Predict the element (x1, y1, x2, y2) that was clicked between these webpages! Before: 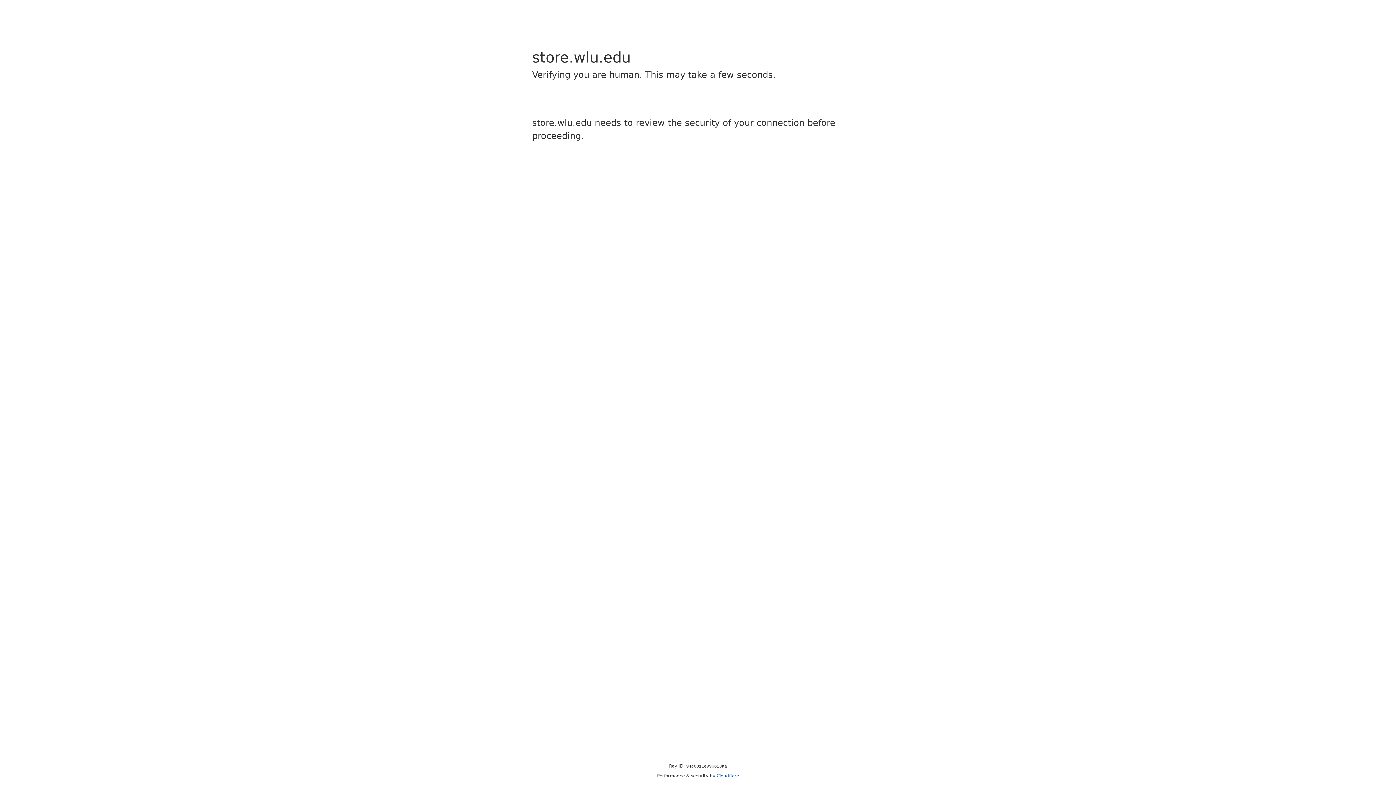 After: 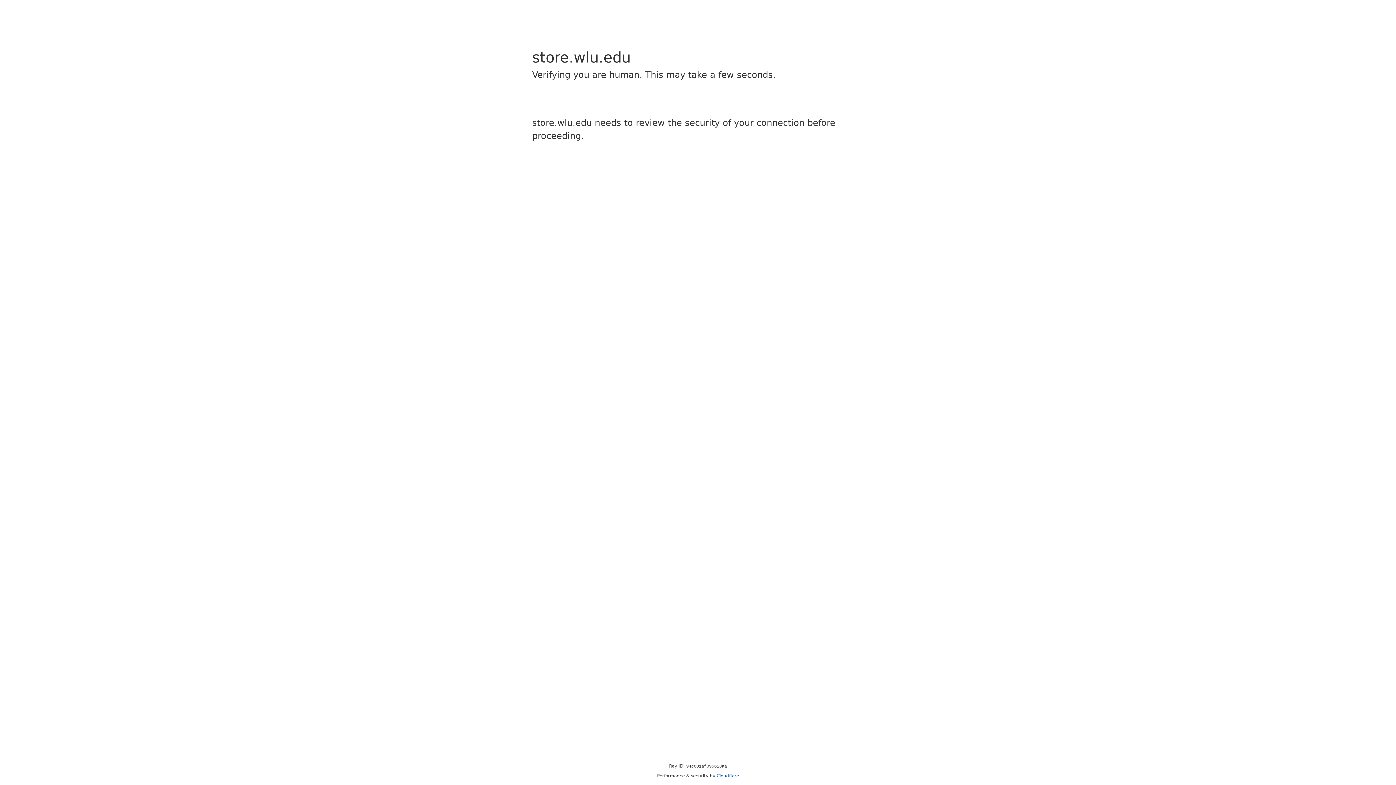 Action: bbox: (716, 773, 739, 778) label: Cloudflare